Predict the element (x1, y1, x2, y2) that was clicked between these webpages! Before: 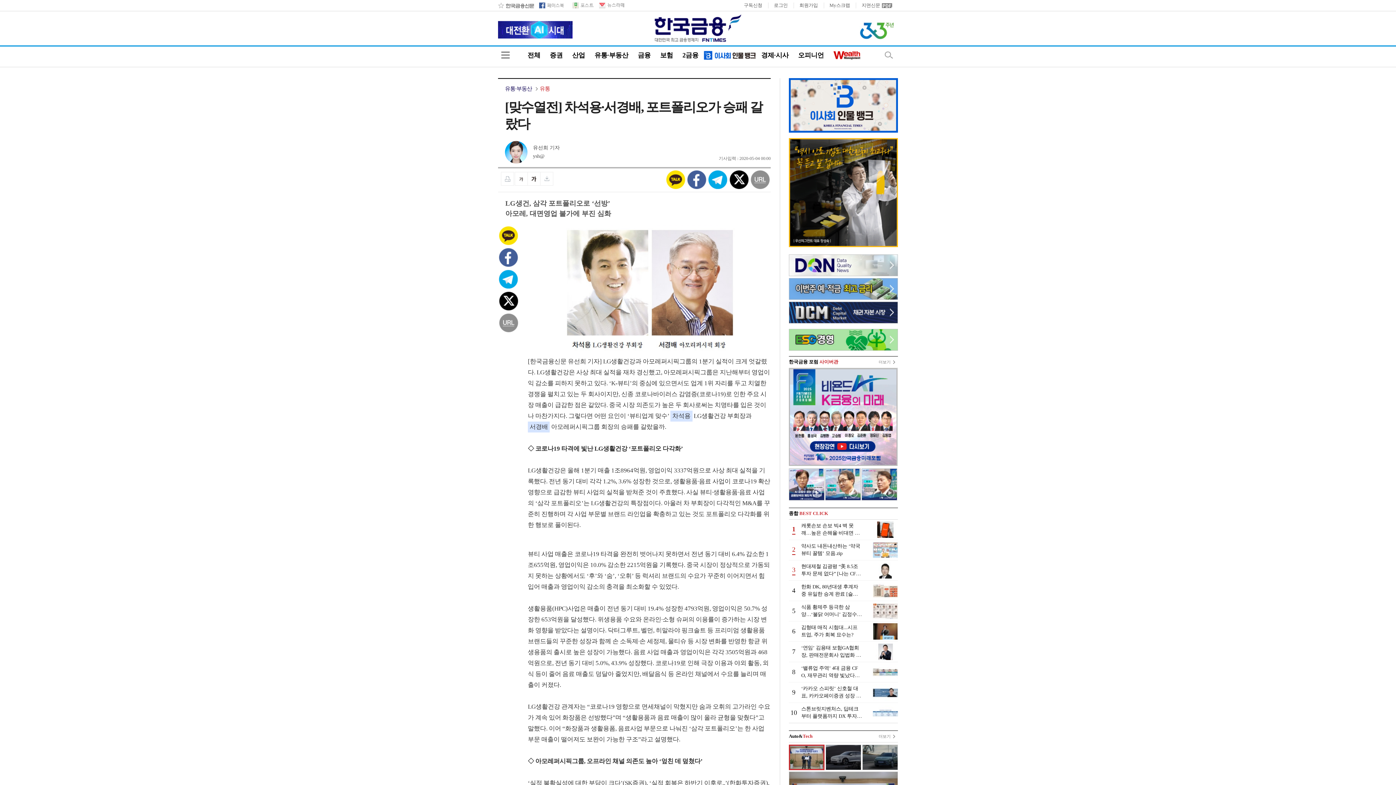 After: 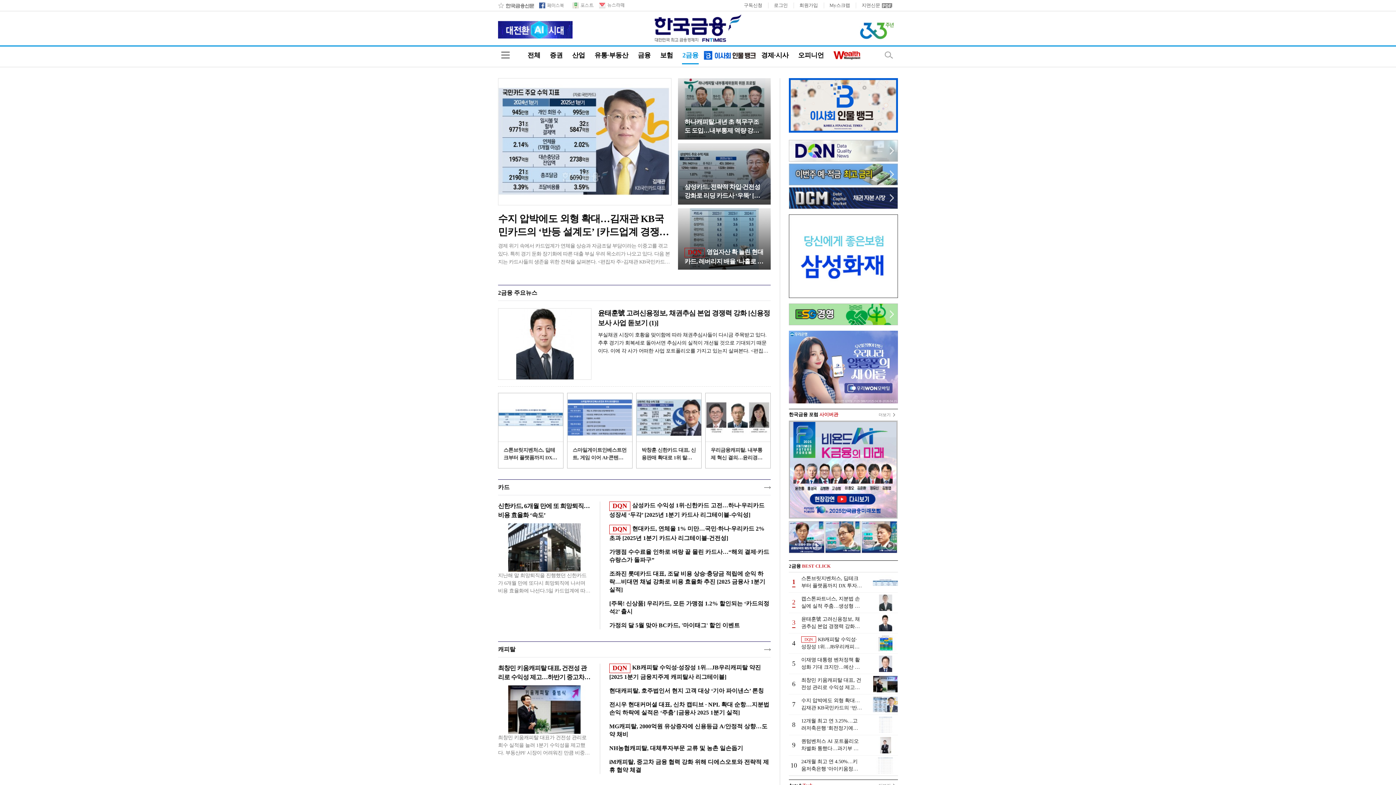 Action: bbox: (682, 50, 699, 64) label: 2금융